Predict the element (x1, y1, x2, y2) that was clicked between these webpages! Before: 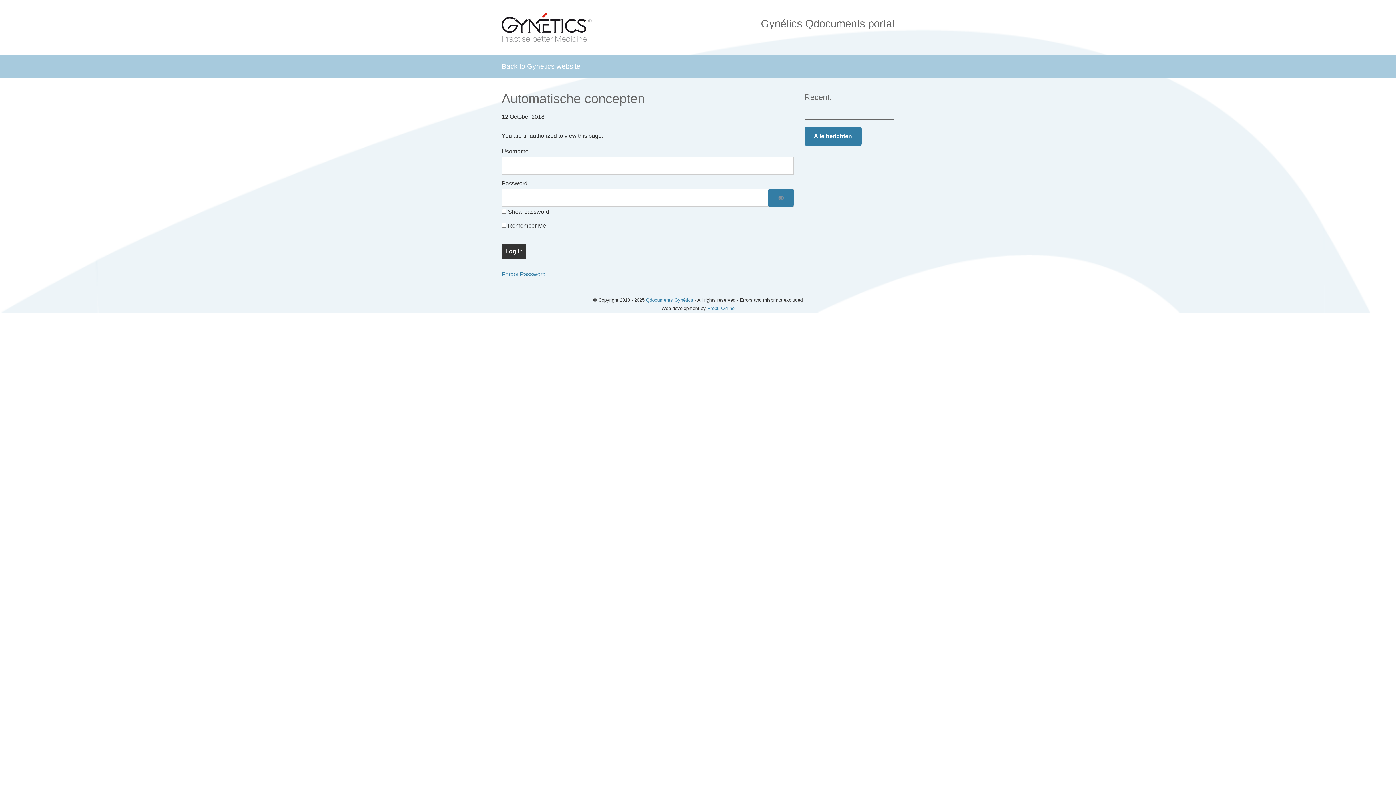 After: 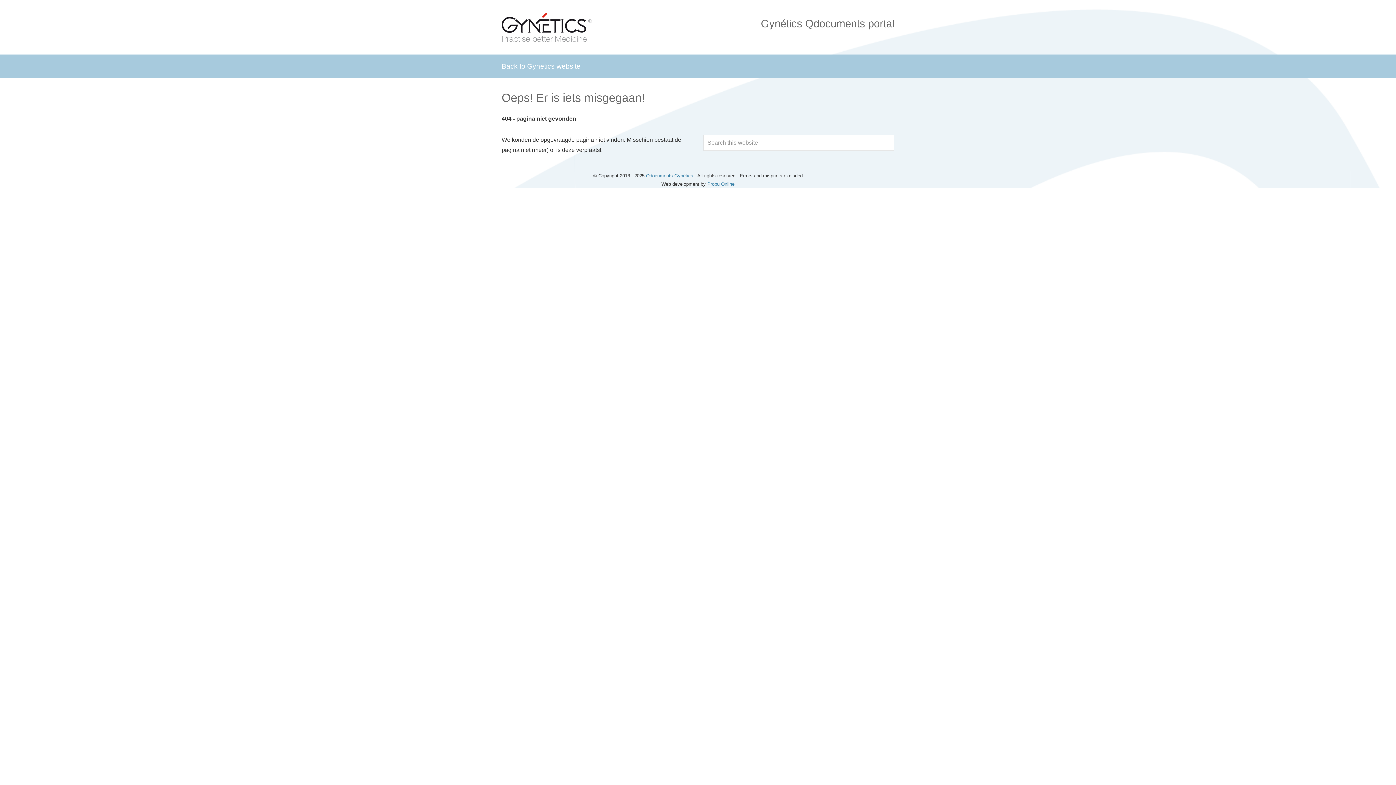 Action: bbox: (804, 126, 861, 145) label: Alle berichten